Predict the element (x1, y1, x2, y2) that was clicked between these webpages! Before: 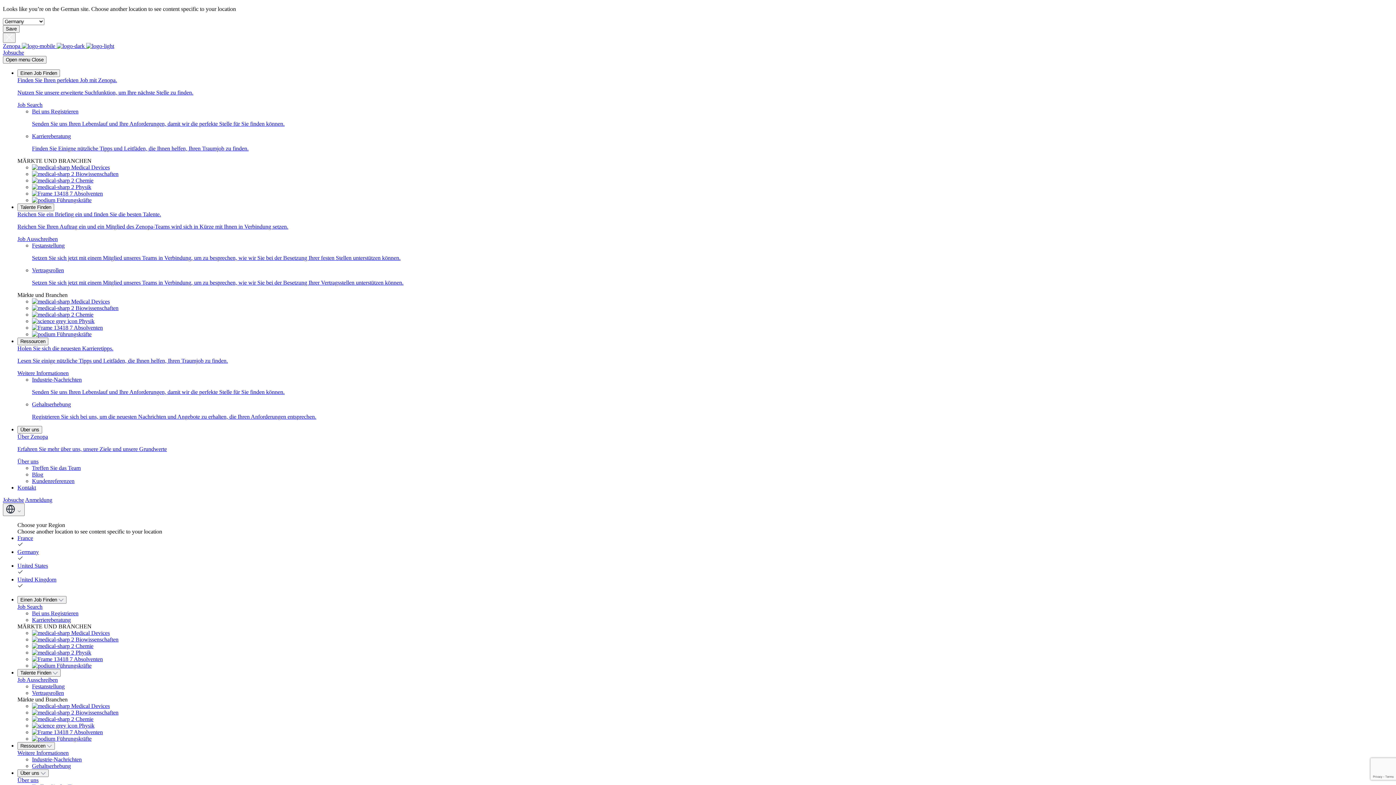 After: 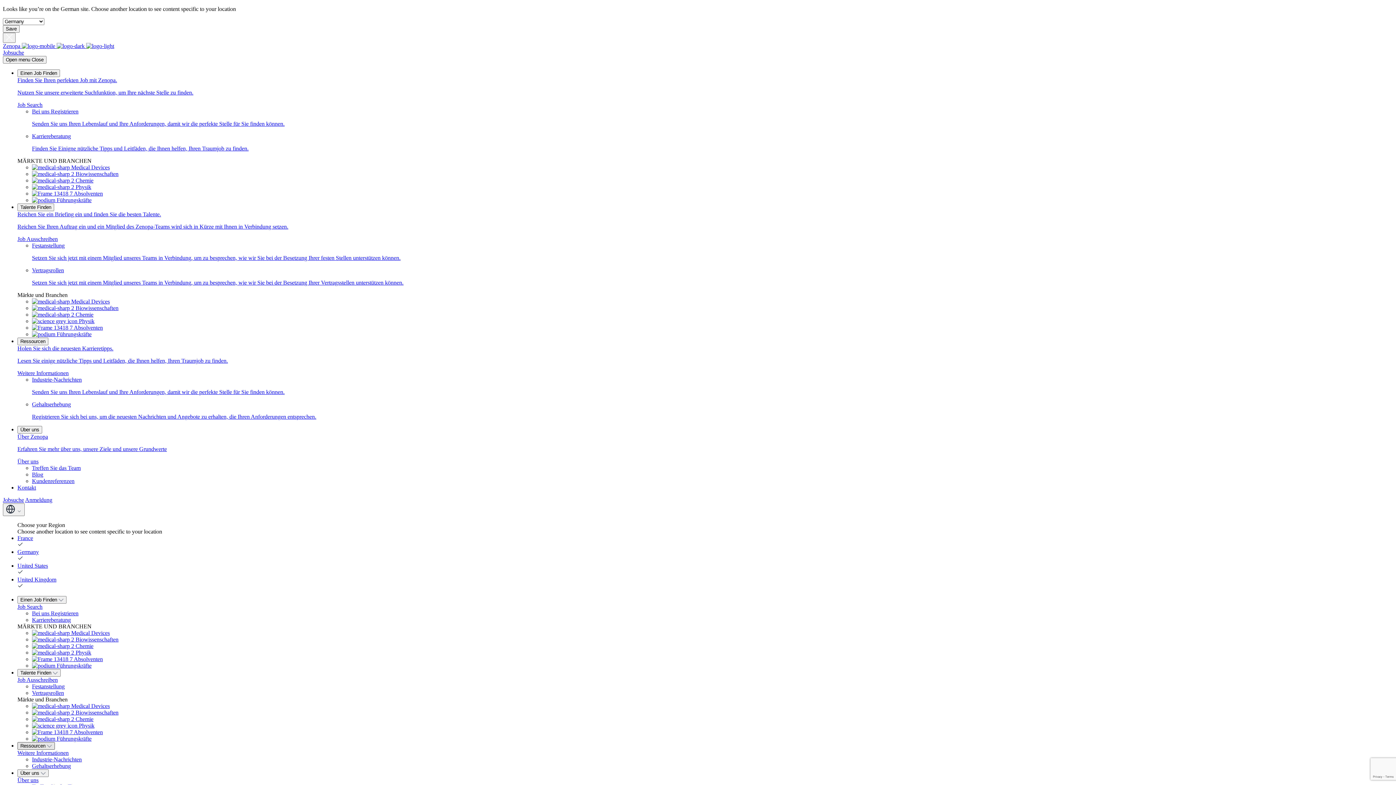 Action: bbox: (17, 742, 55, 750) label: Ressourcen 